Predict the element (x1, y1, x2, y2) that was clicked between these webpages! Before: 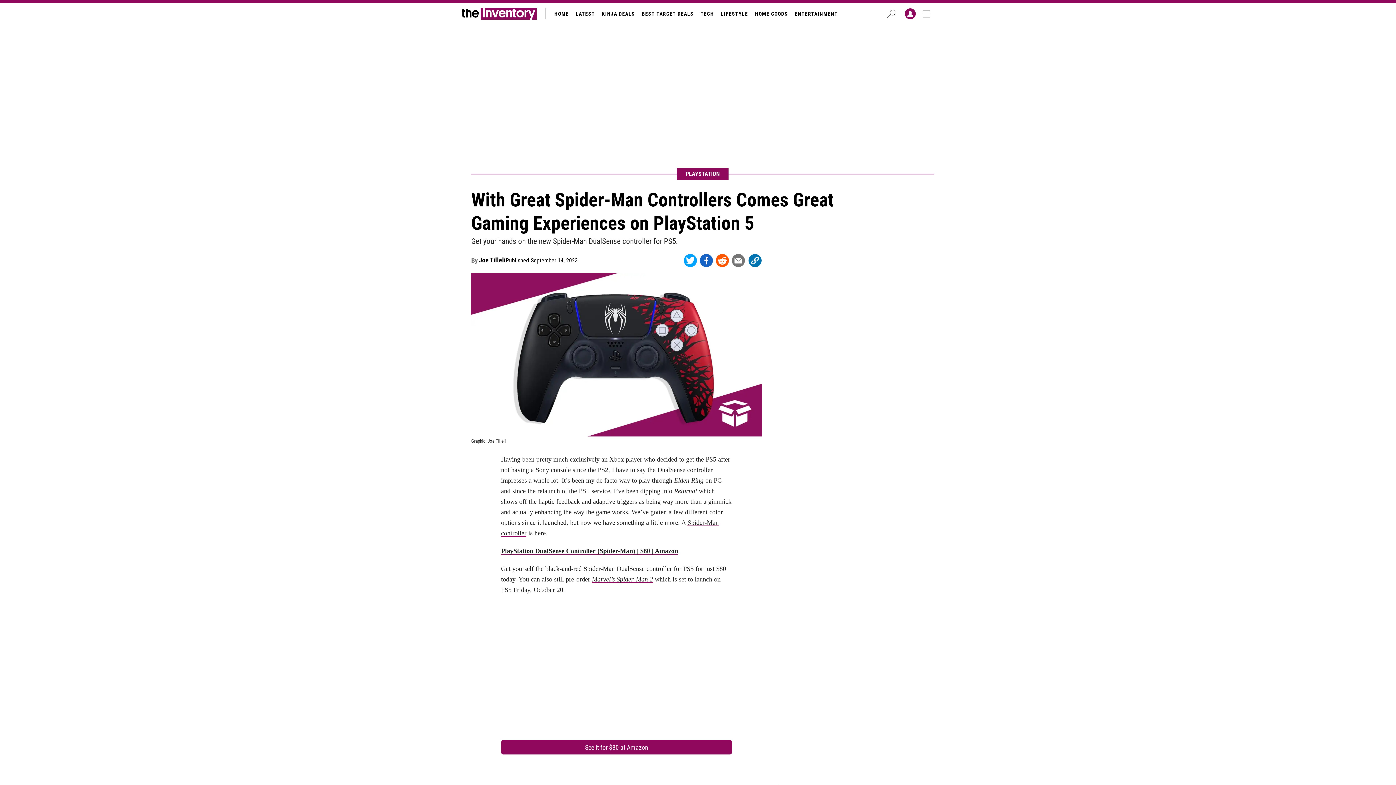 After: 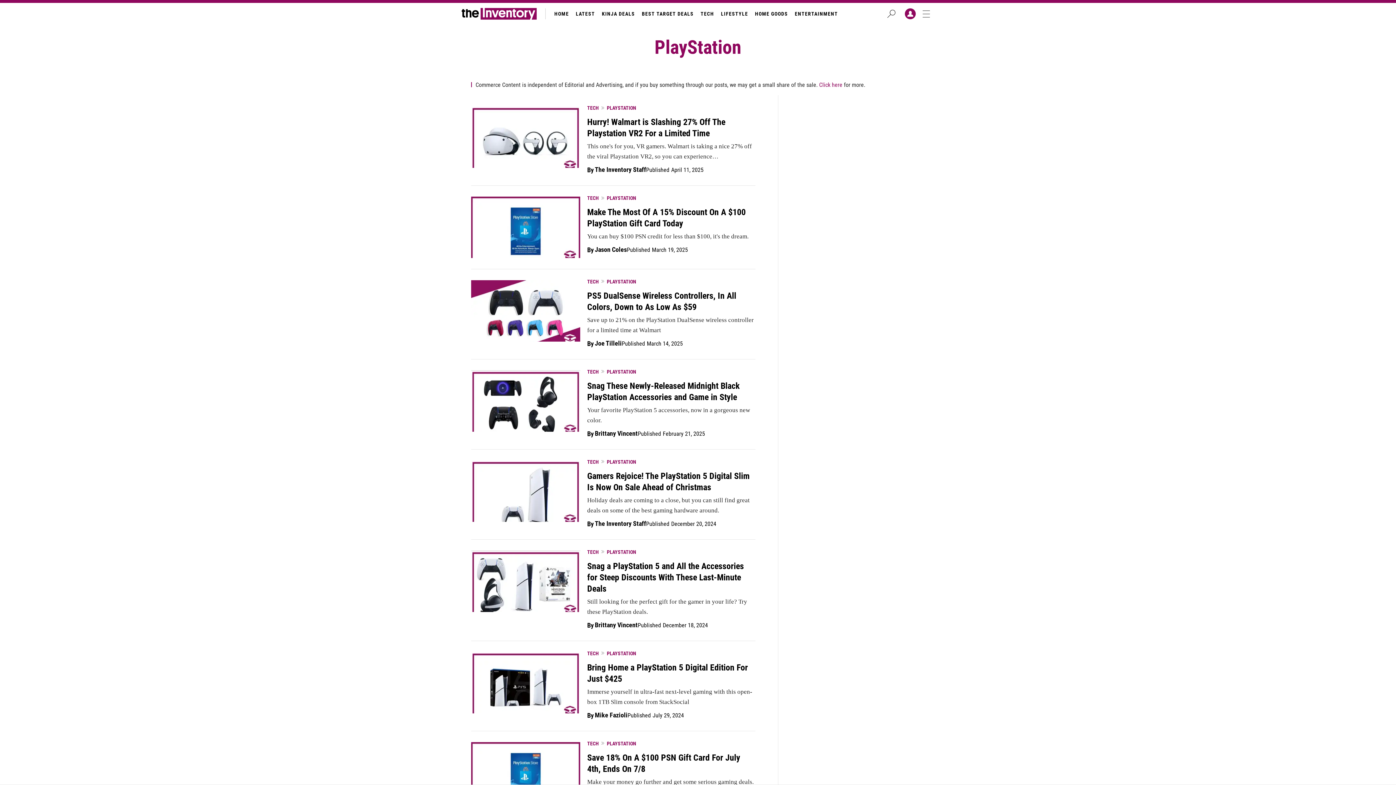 Action: bbox: (677, 168, 728, 180) label: PLAYSTATION